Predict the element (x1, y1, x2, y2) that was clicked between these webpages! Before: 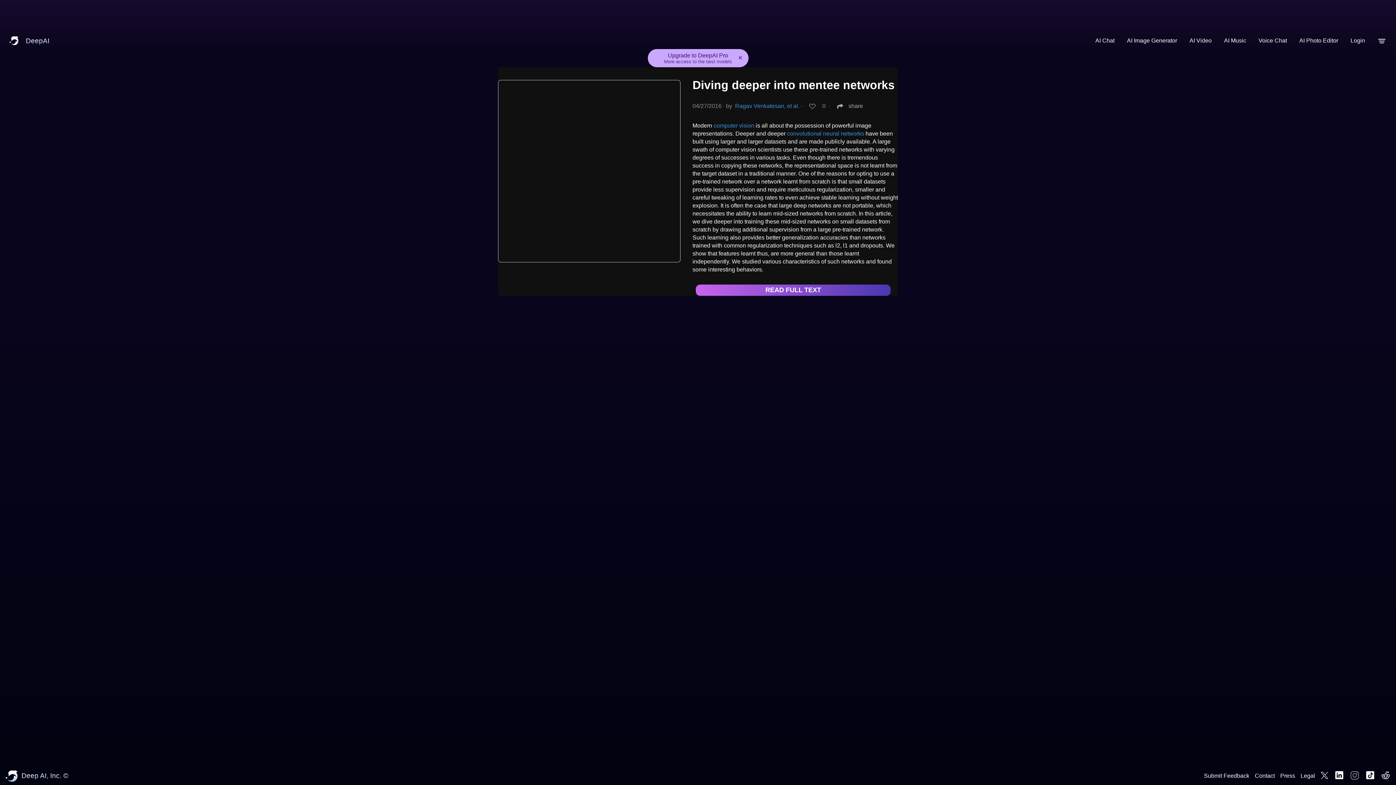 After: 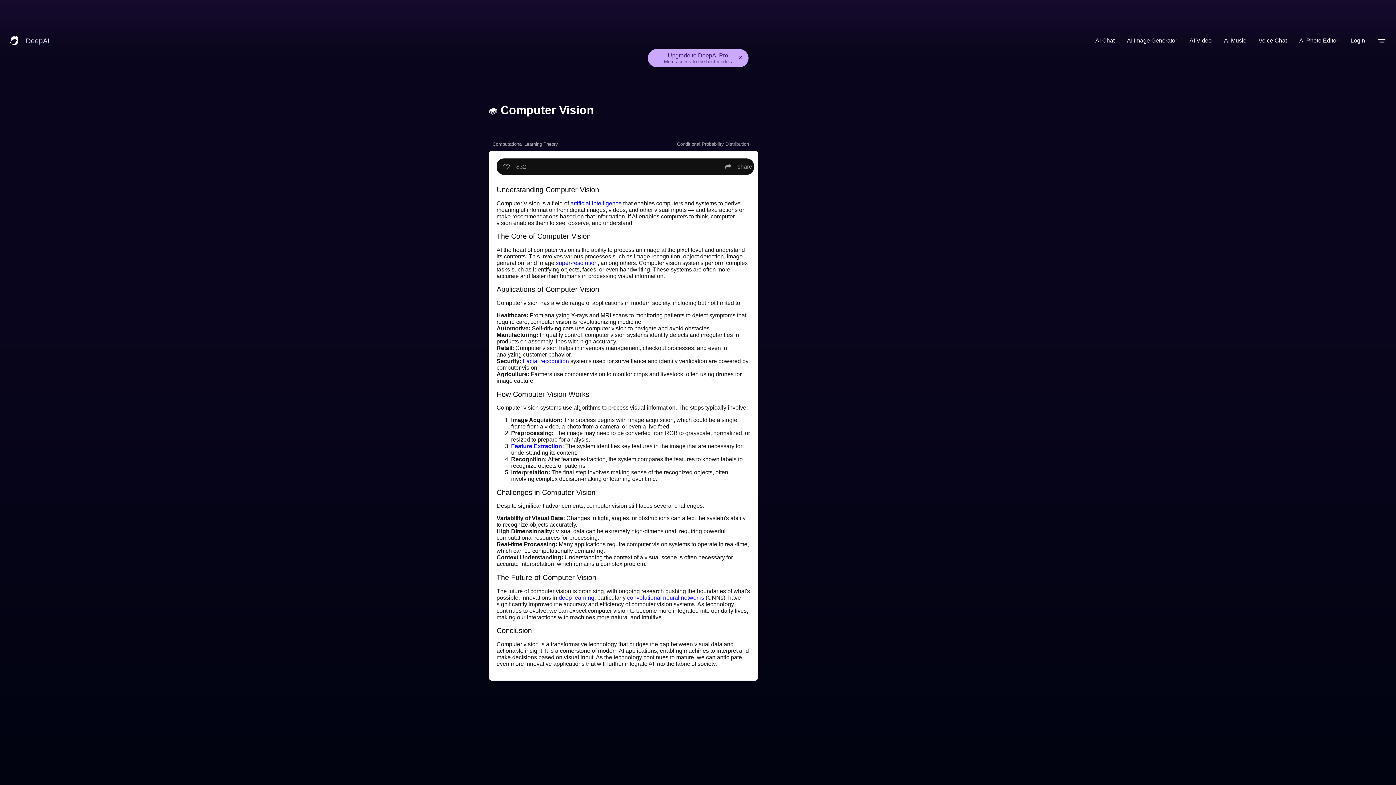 Action: label: computer vision bbox: (713, 122, 754, 128)